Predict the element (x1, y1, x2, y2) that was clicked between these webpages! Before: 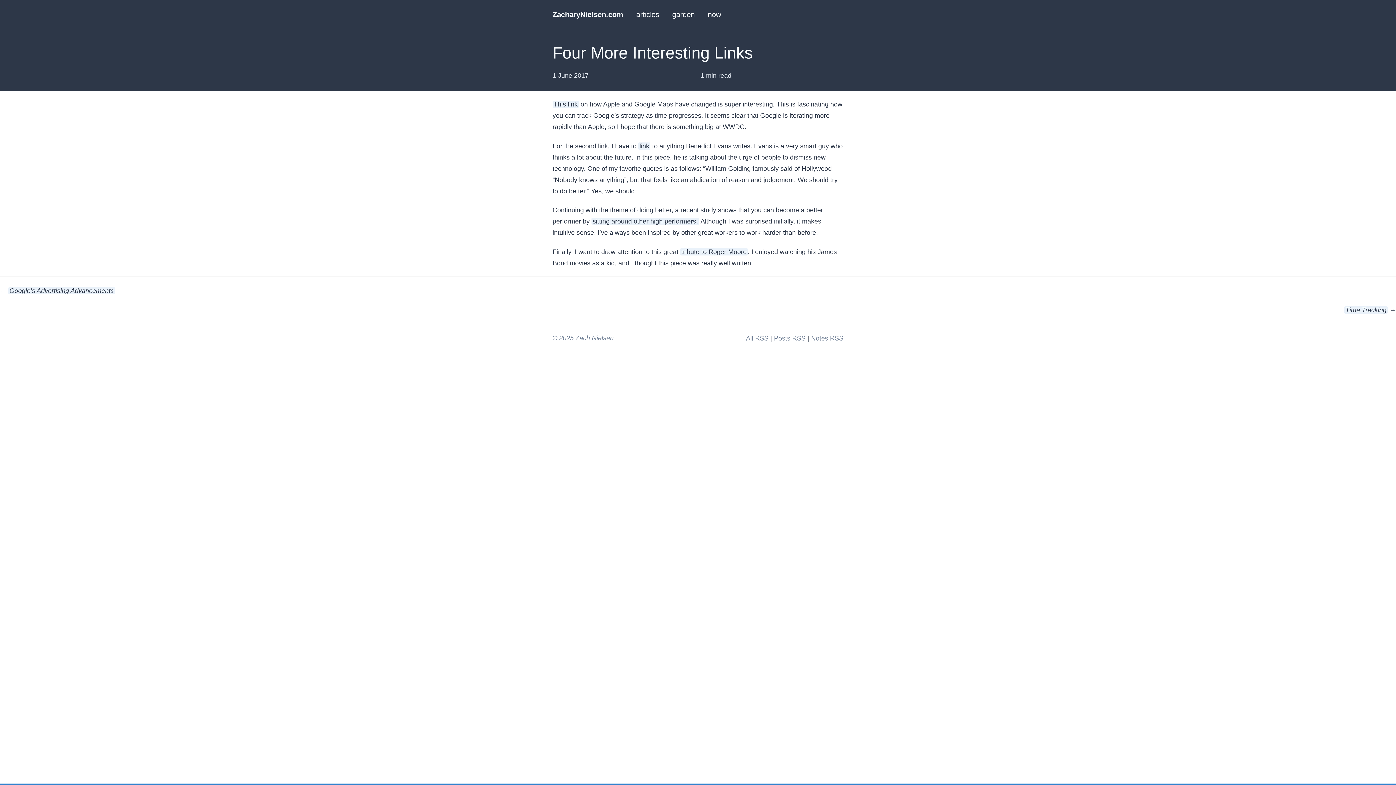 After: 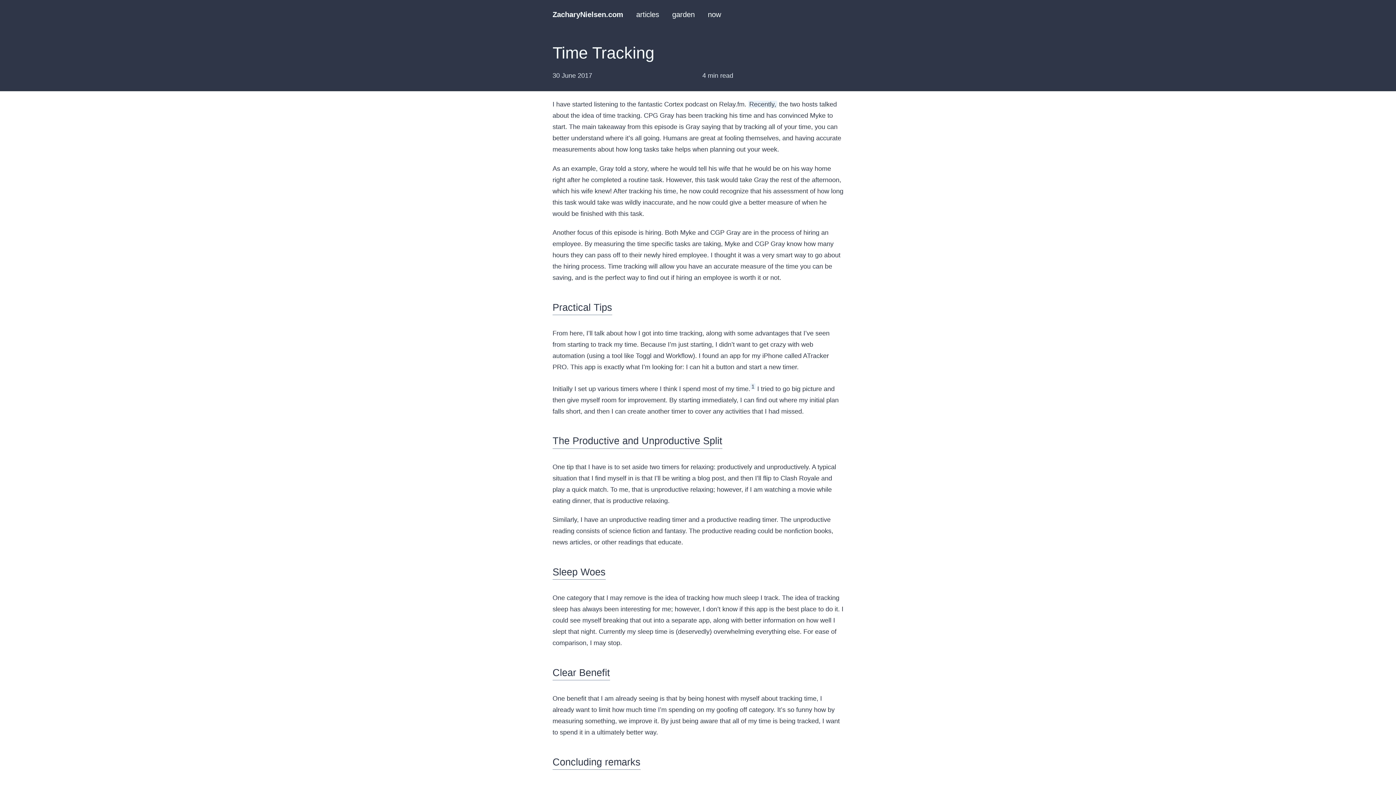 Action: label: Time Tracking bbox: (1344, 306, 1388, 313)